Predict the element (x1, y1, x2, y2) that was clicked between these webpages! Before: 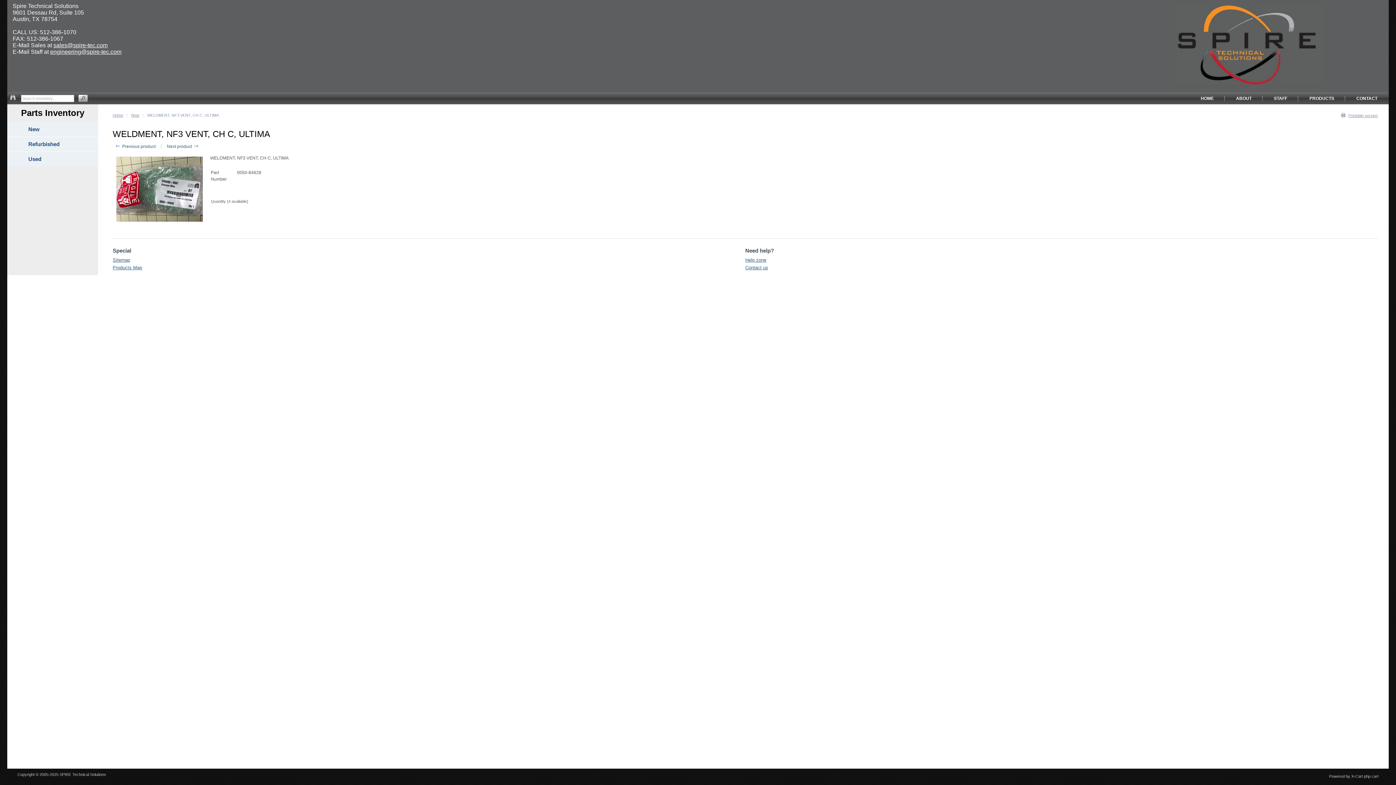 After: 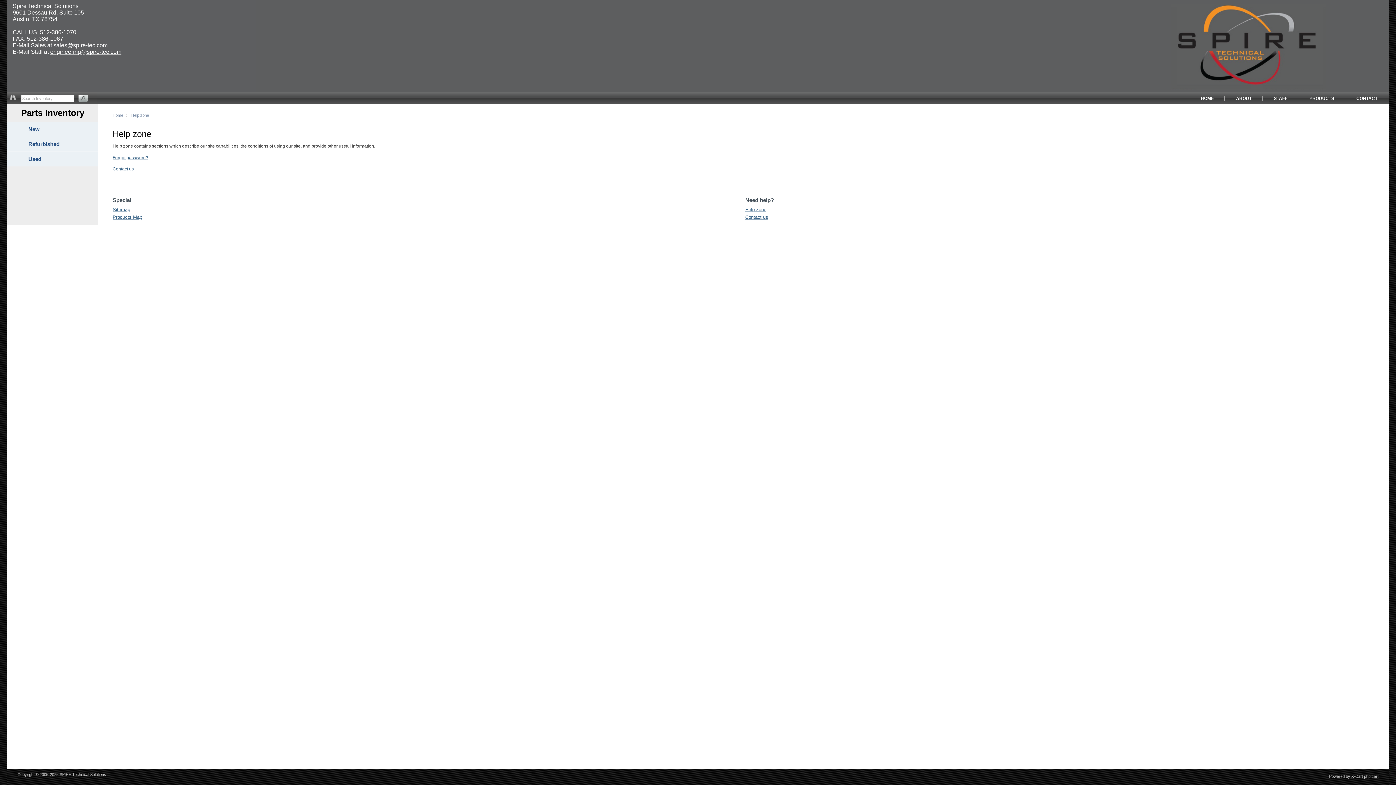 Action: label: Help zone bbox: (745, 257, 766, 262)